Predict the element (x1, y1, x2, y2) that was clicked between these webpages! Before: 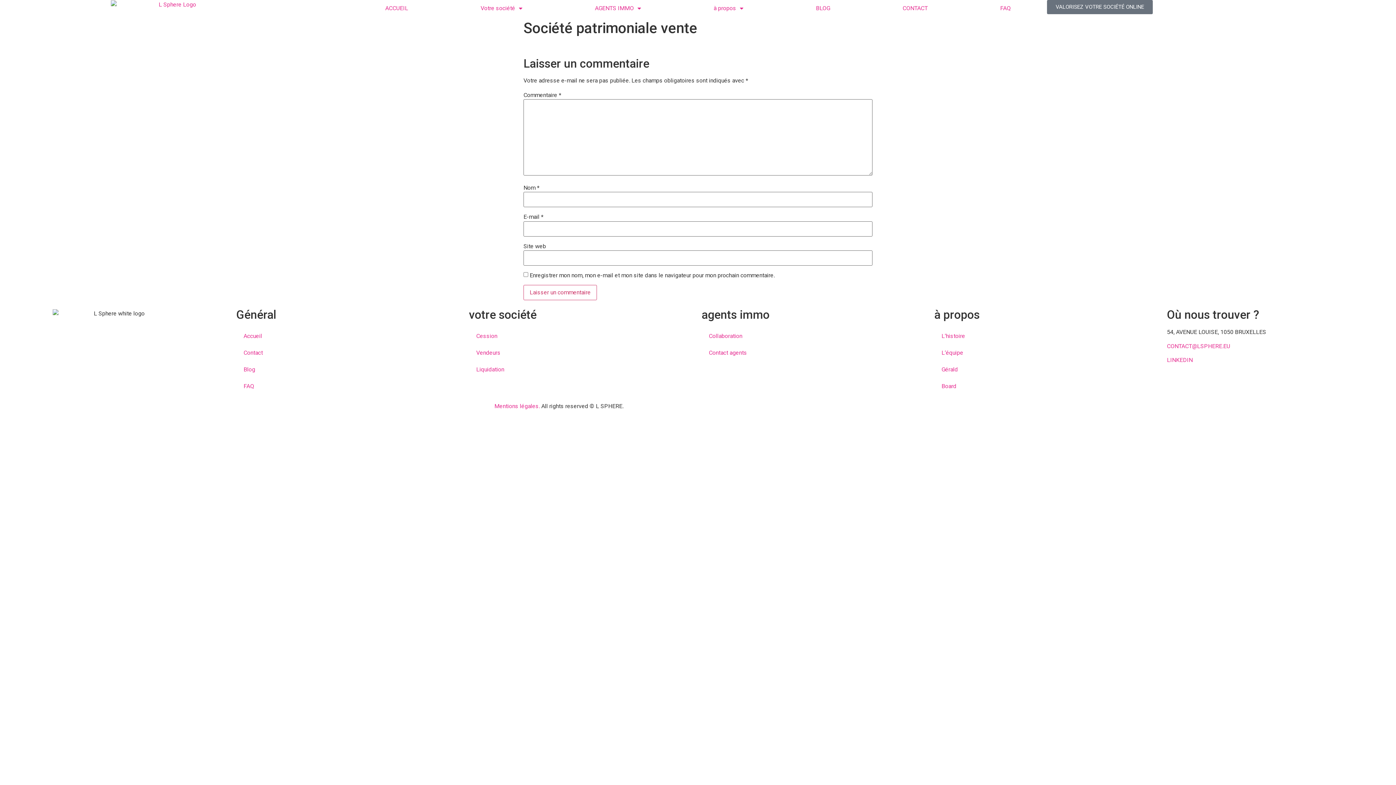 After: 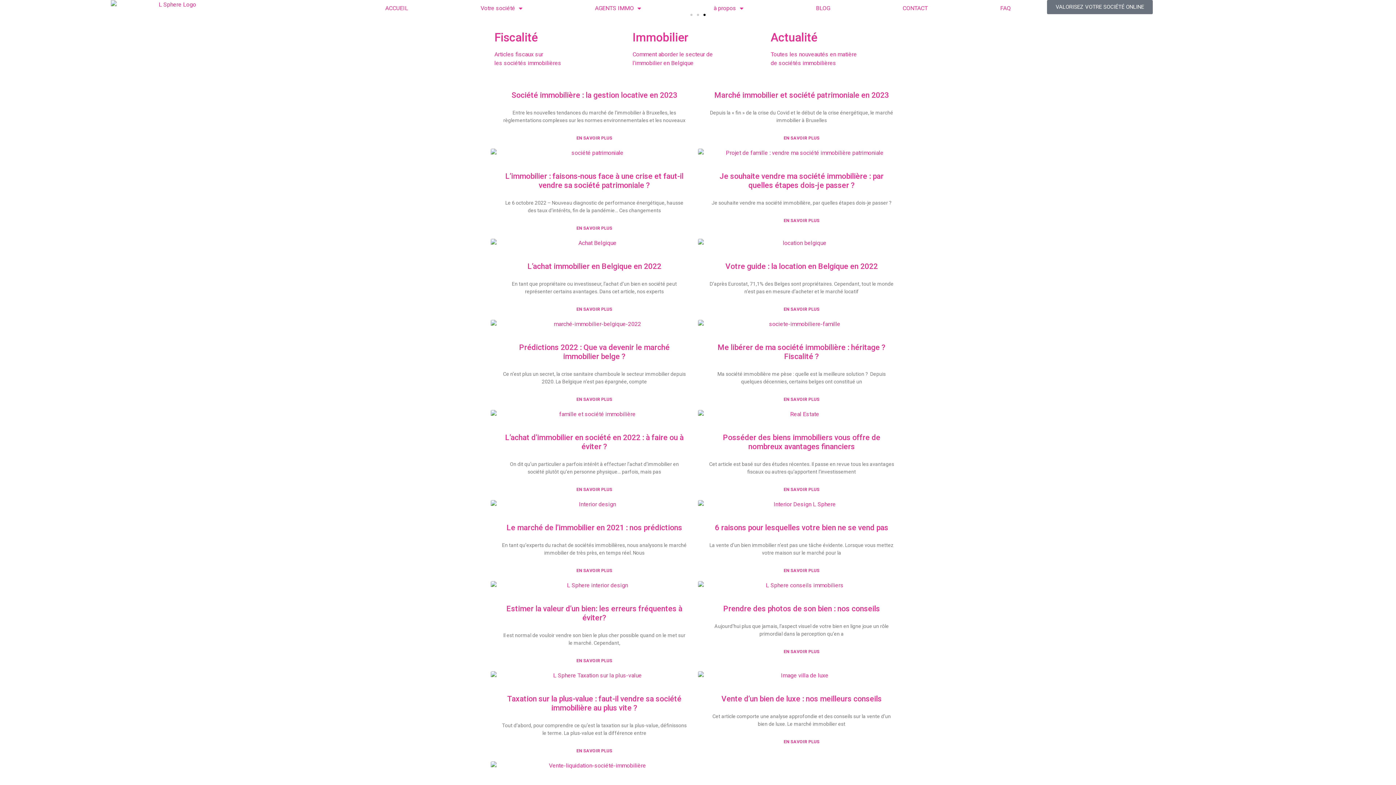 Action: label: BLOG bbox: (779, 0, 866, 16)